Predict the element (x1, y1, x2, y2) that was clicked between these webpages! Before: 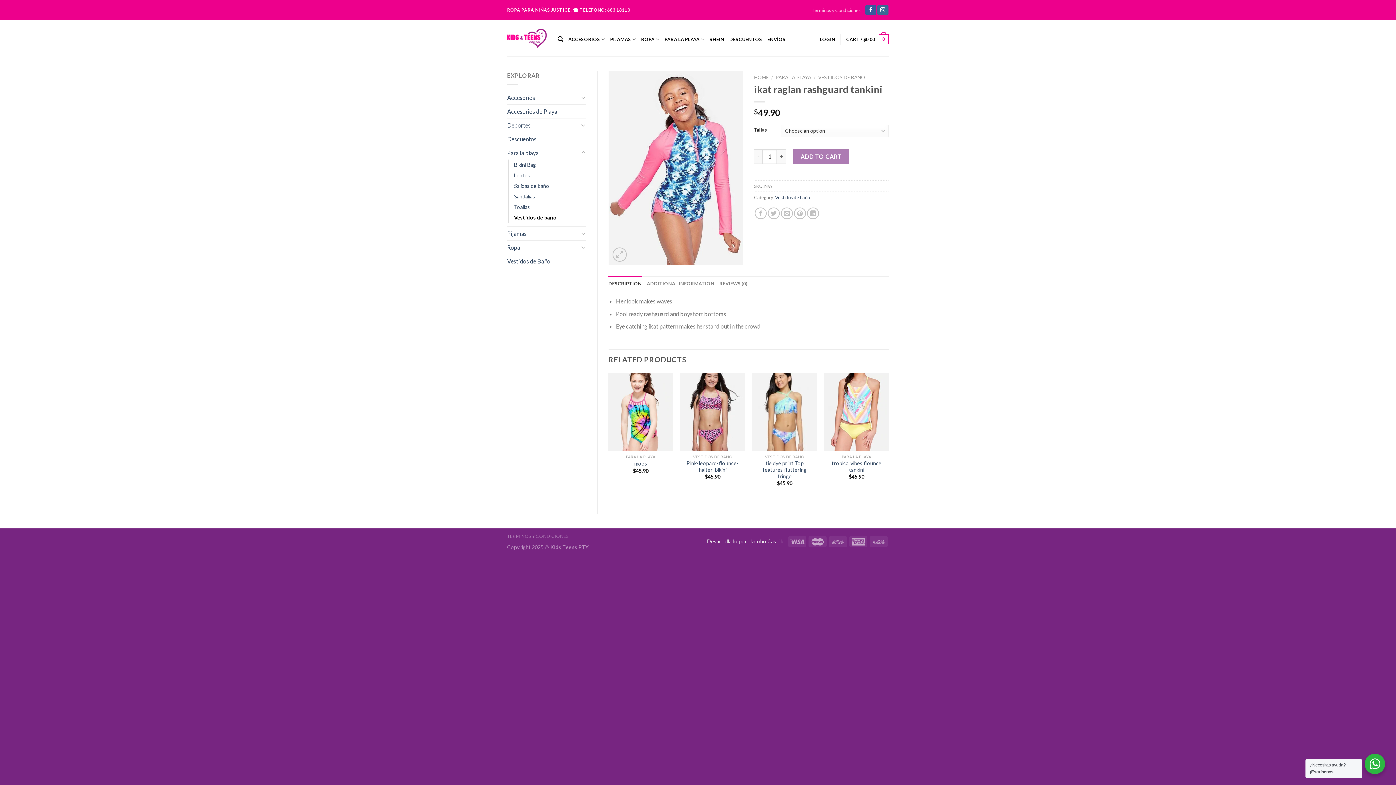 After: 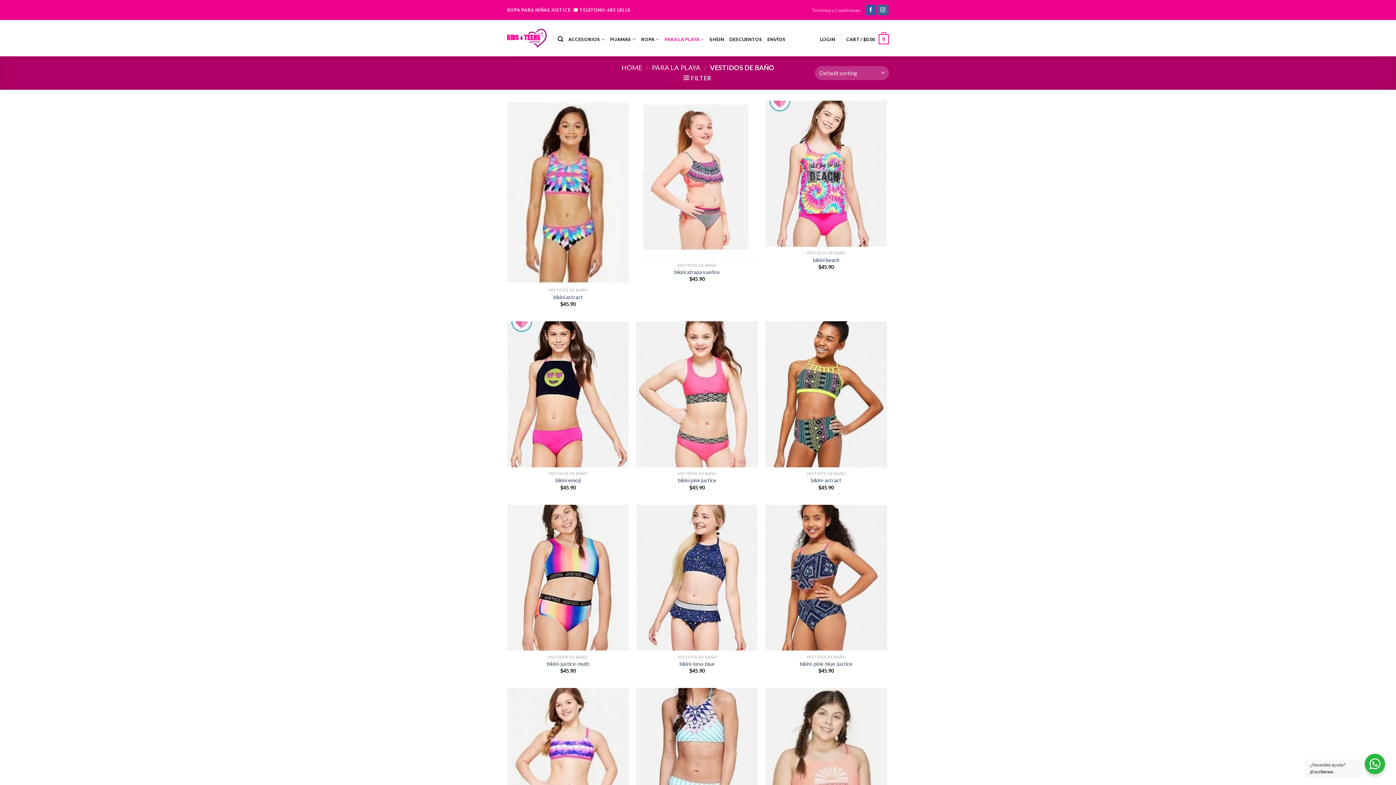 Action: label: Vestidos de baño bbox: (514, 212, 556, 222)